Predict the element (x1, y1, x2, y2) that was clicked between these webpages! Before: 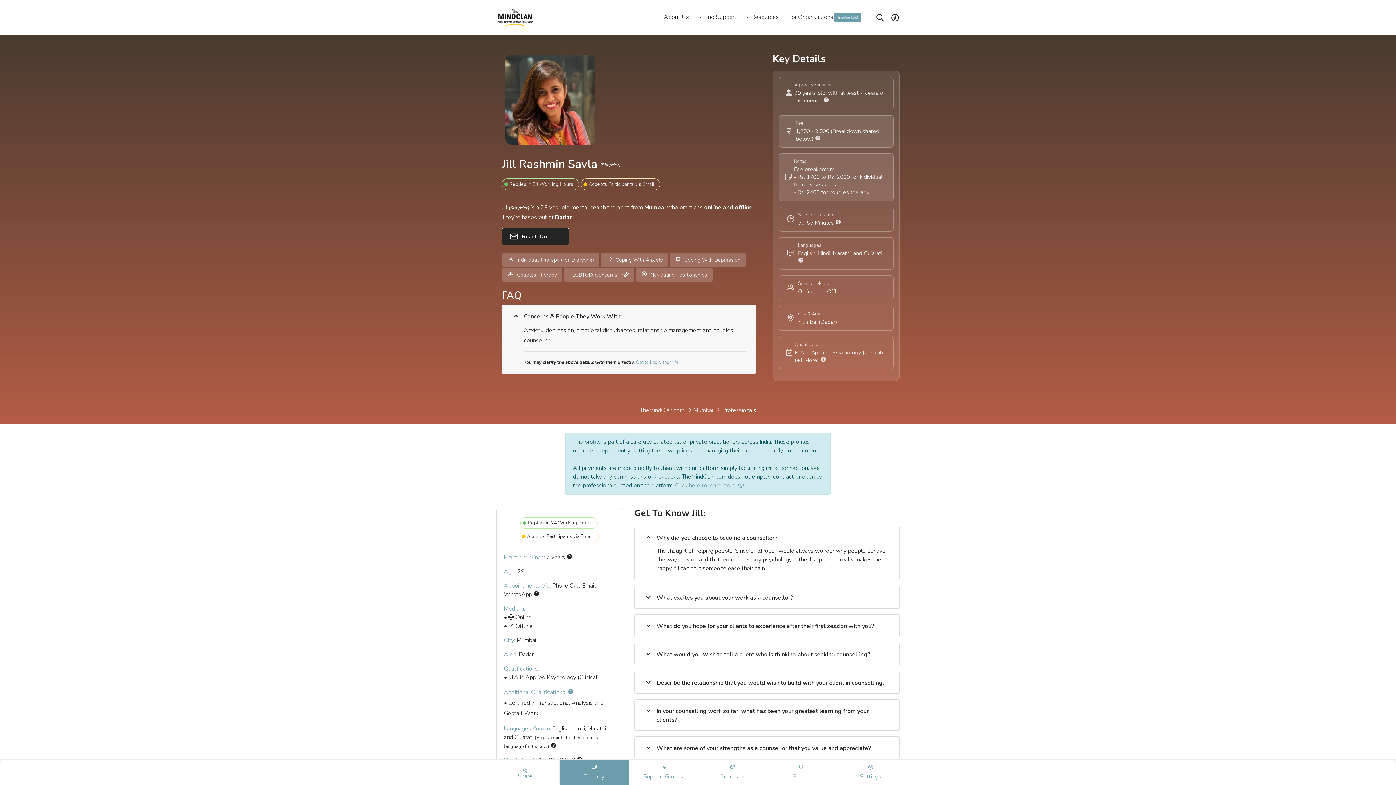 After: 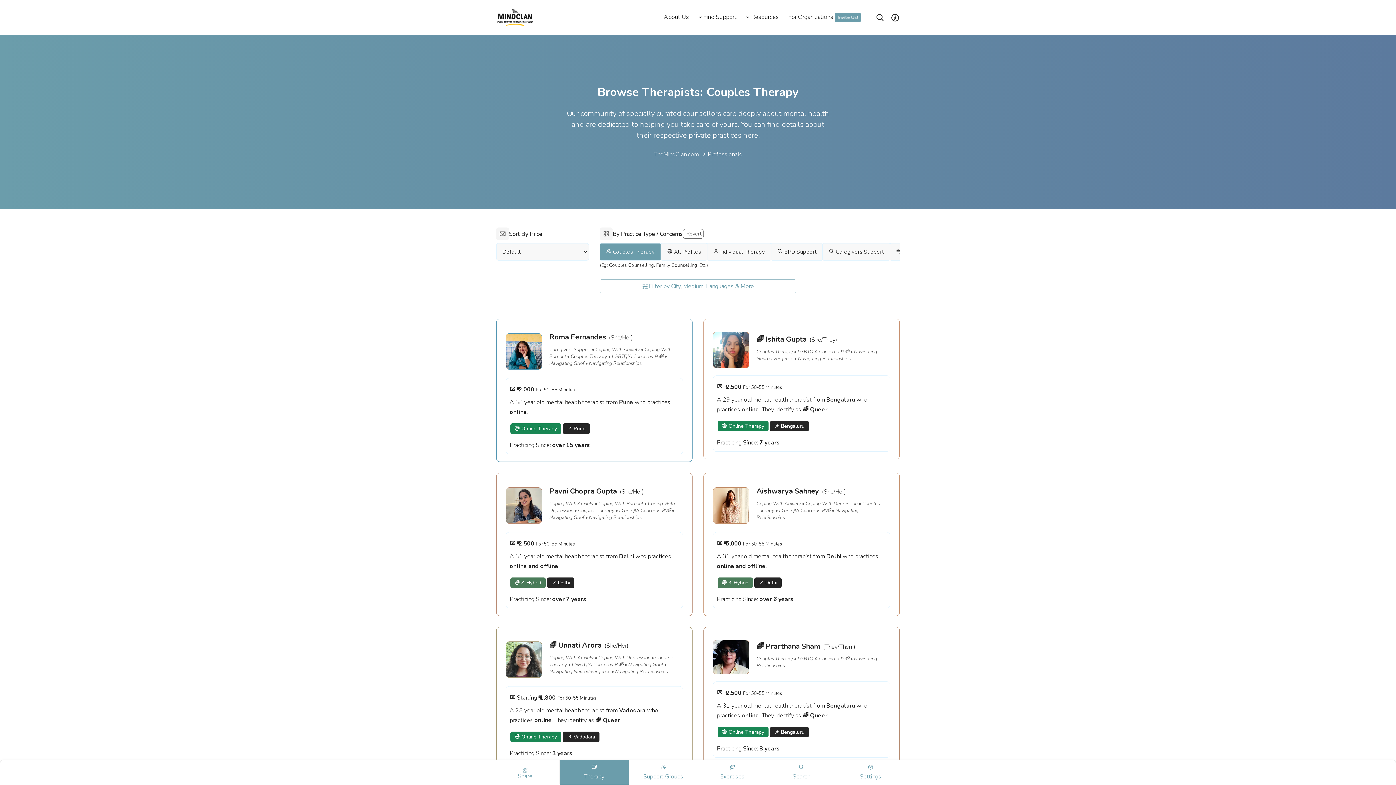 Action: label:  Couples Therapy bbox: (502, 268, 562, 281)